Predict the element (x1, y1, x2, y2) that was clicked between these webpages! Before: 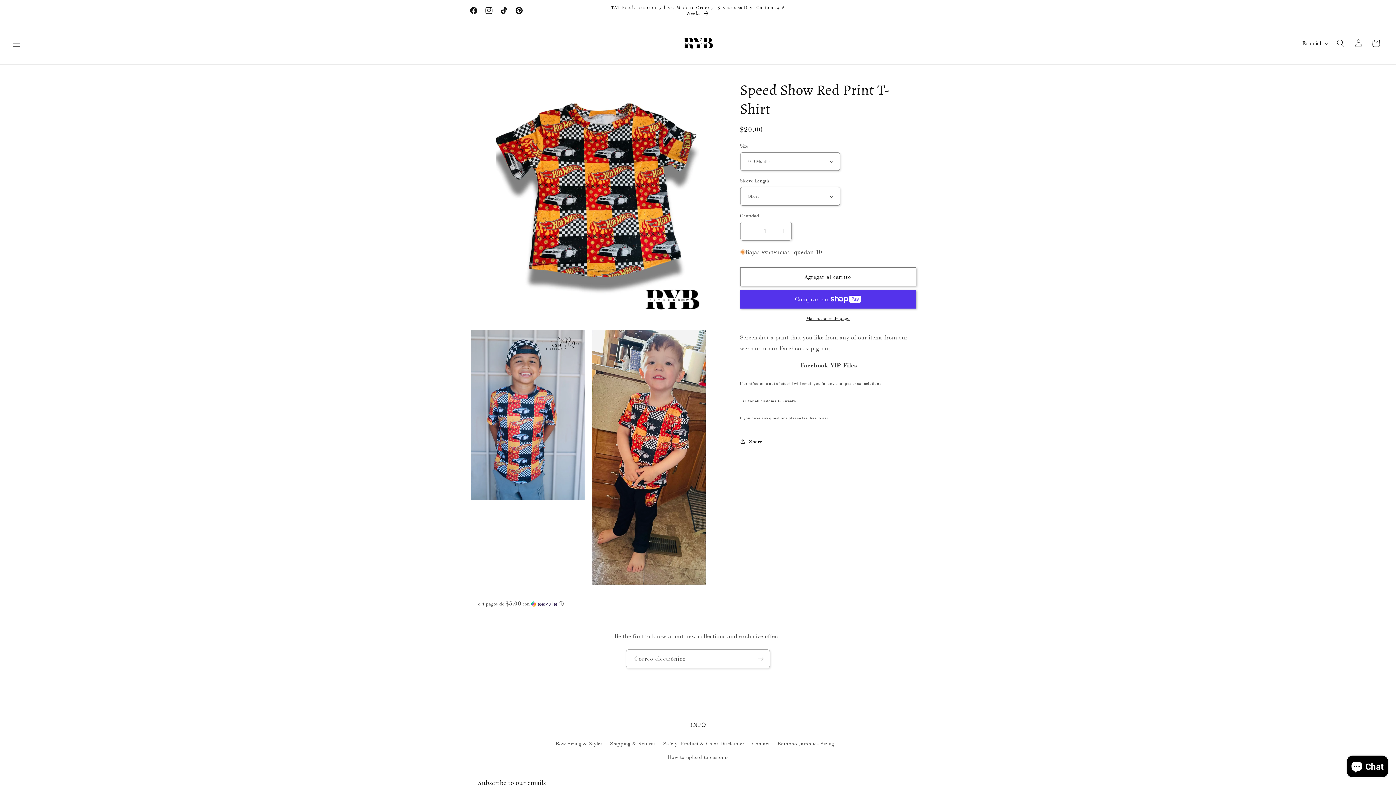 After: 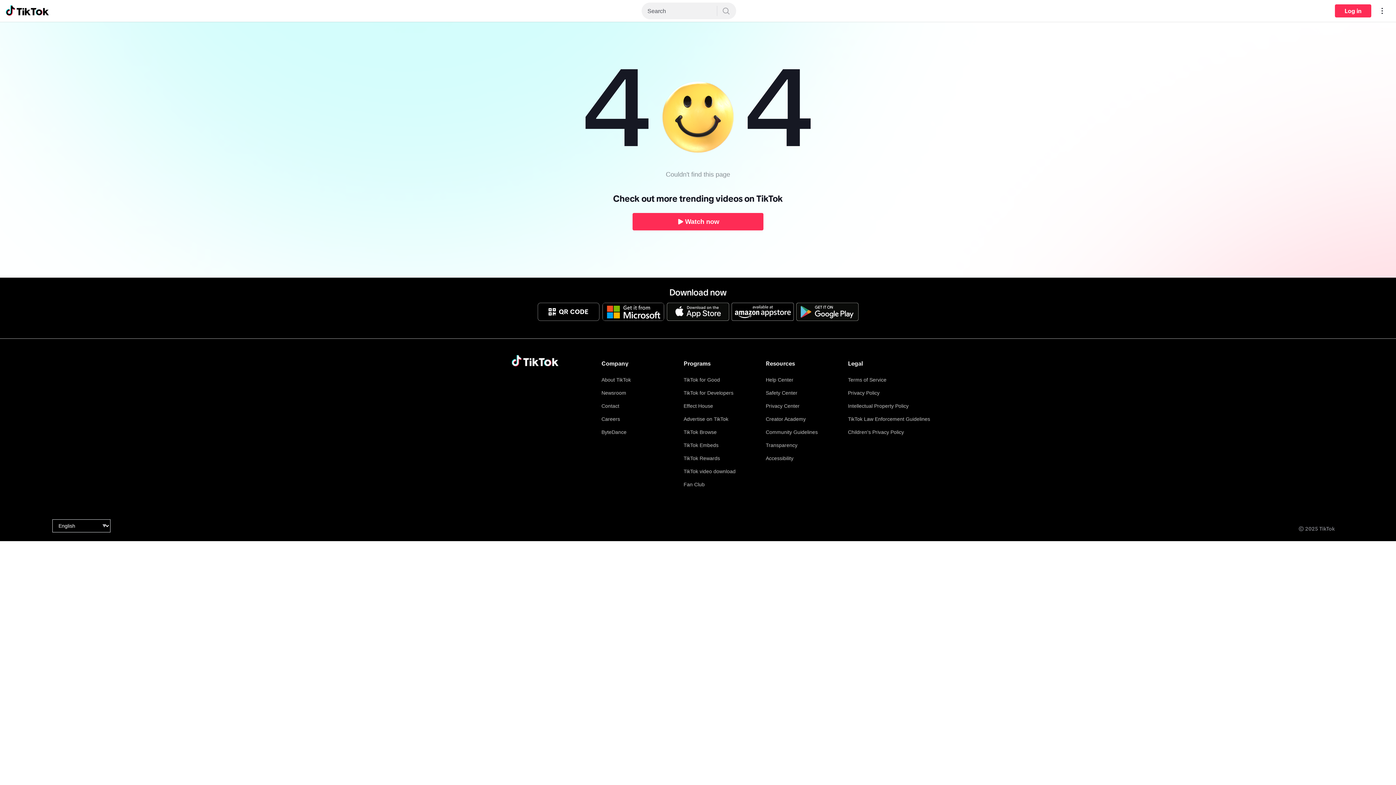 Action: label: TikTok bbox: (496, 2, 511, 18)